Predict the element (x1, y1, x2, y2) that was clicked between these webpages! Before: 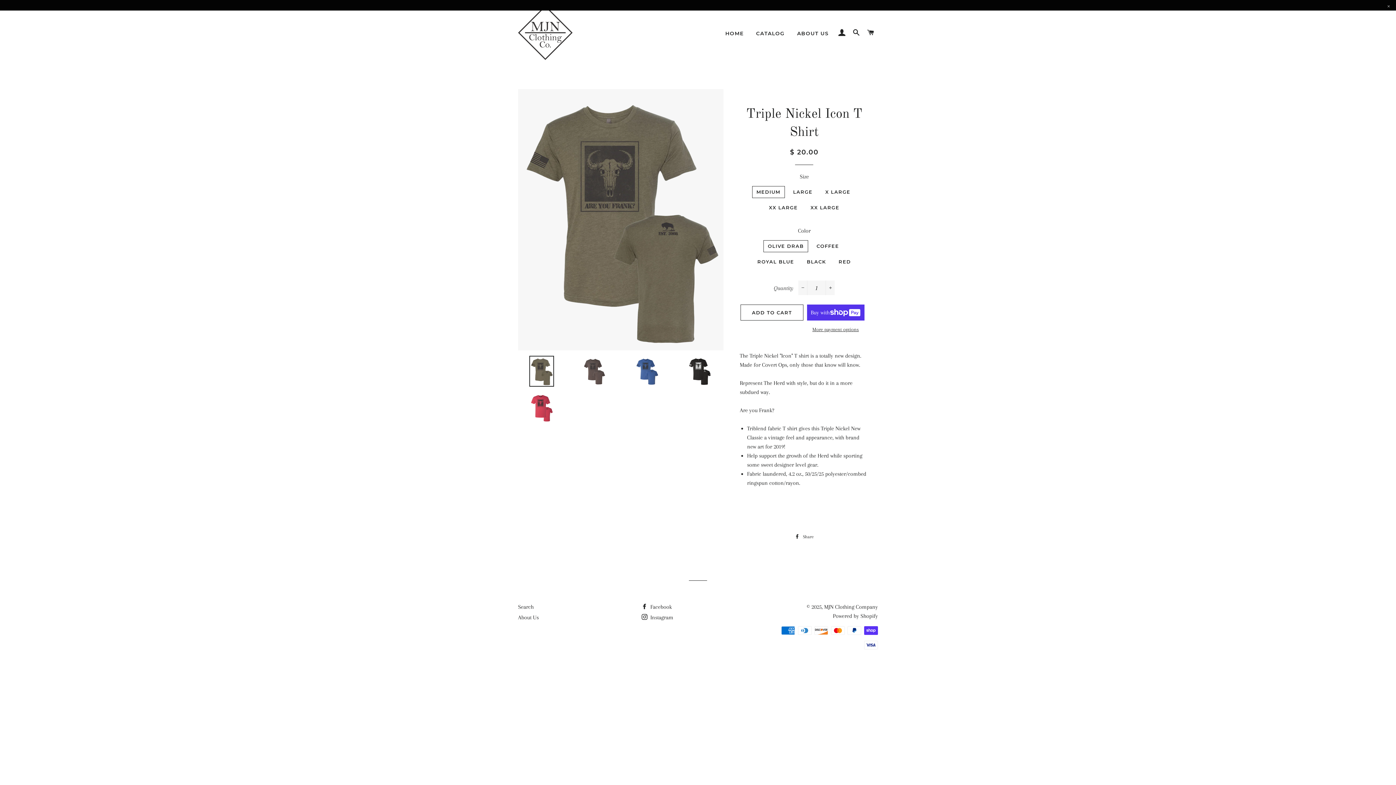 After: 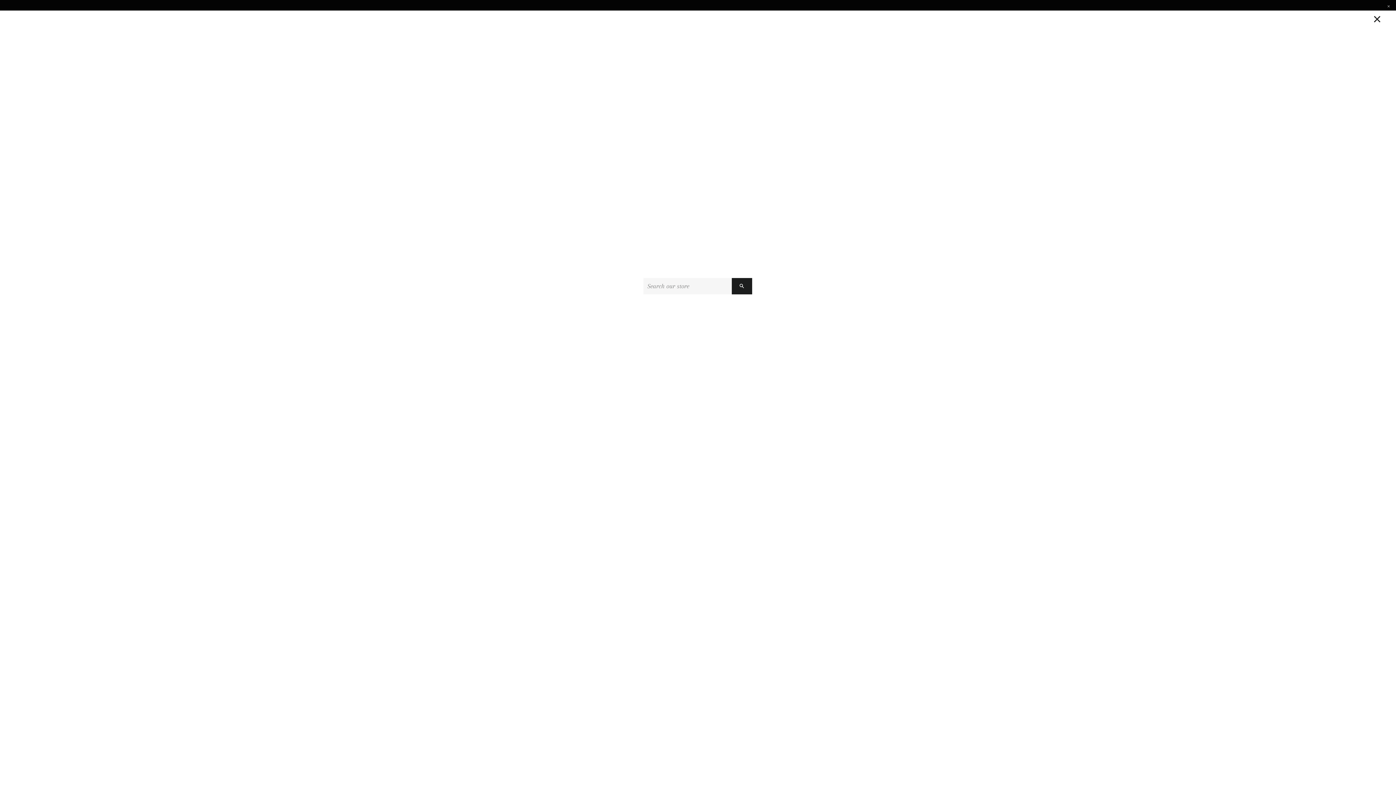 Action: label: SEARCH bbox: (850, 21, 863, 43)